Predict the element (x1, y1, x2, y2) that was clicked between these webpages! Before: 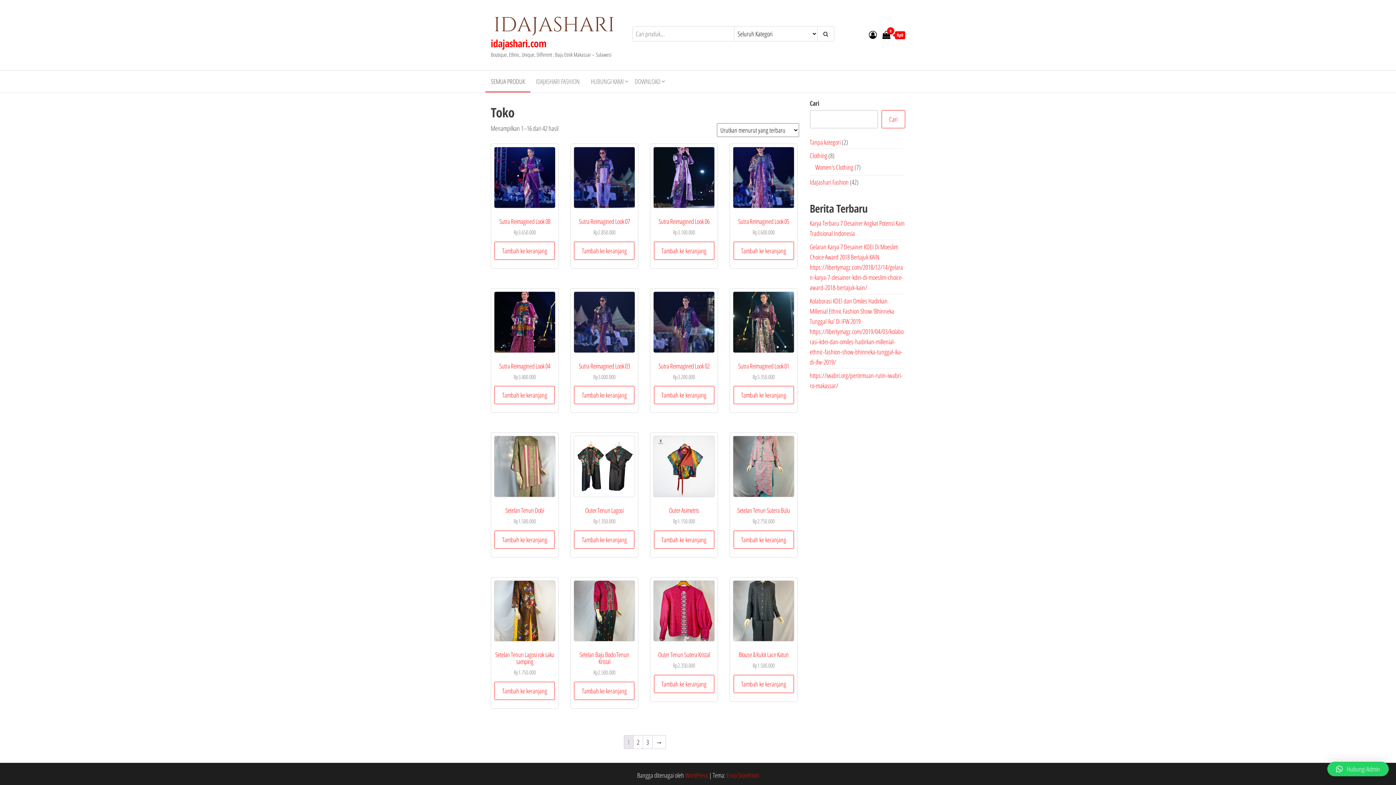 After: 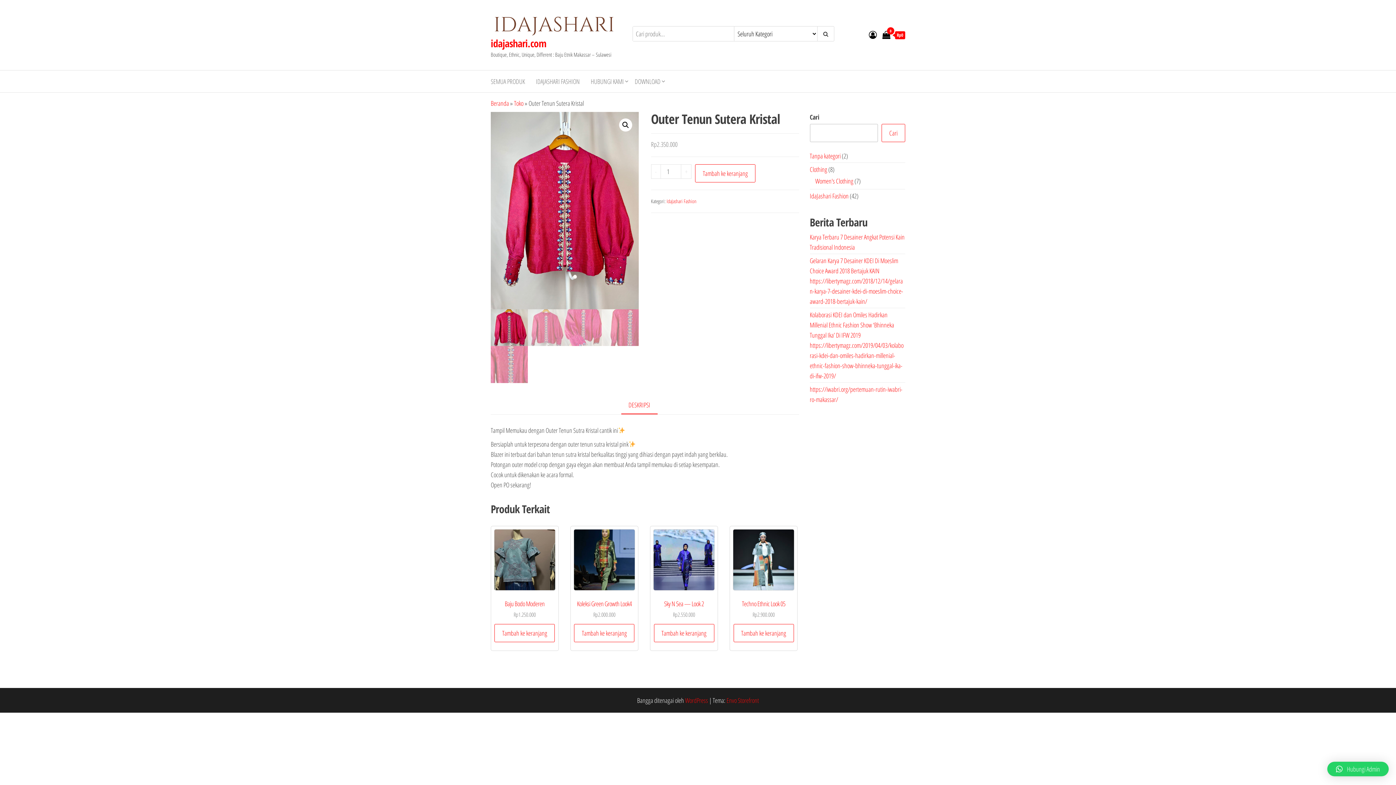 Action: bbox: (653, 580, 714, 670) label: Outer Tenun Sutera Kristal
Rp2.350.000